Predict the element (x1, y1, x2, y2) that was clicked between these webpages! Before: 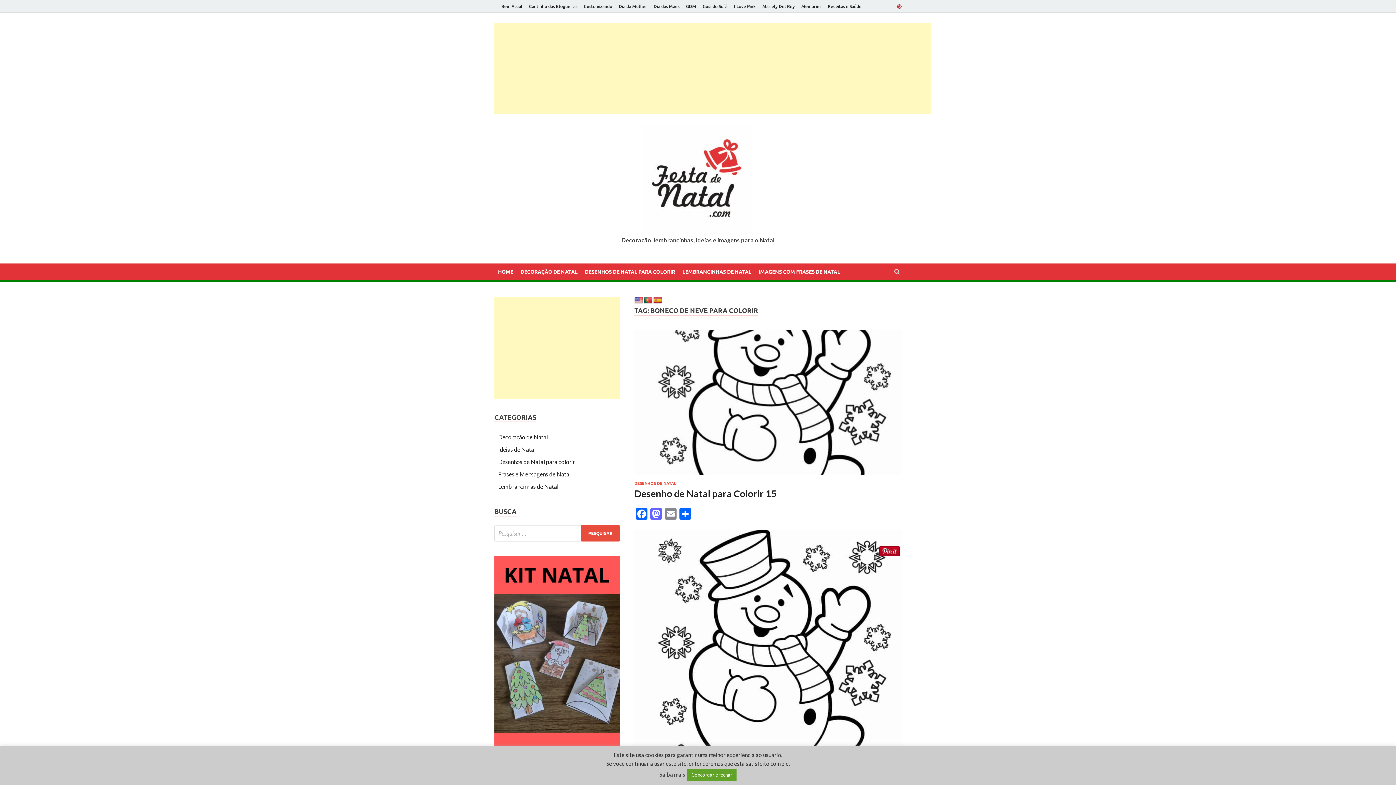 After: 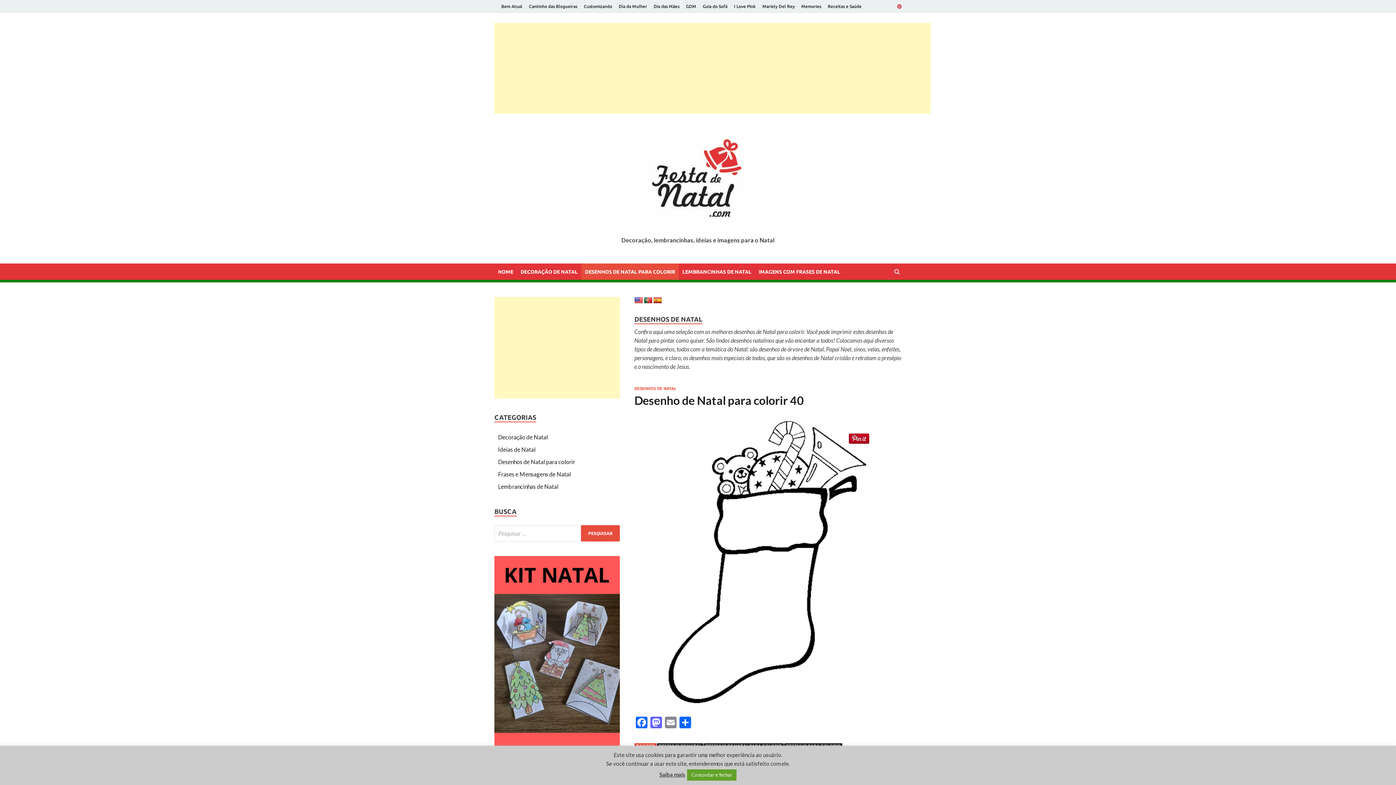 Action: label: Desenhos de Natal para colorir bbox: (498, 458, 575, 465)